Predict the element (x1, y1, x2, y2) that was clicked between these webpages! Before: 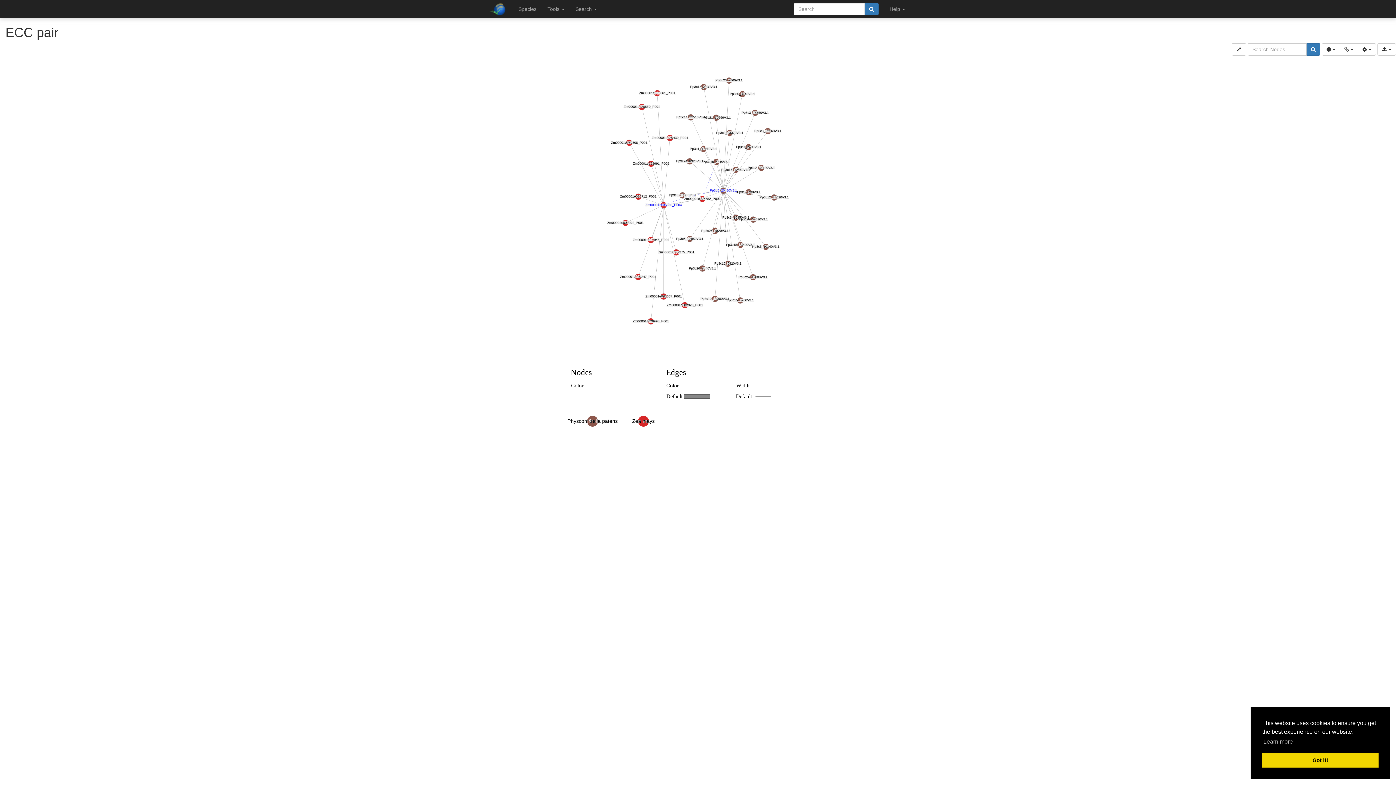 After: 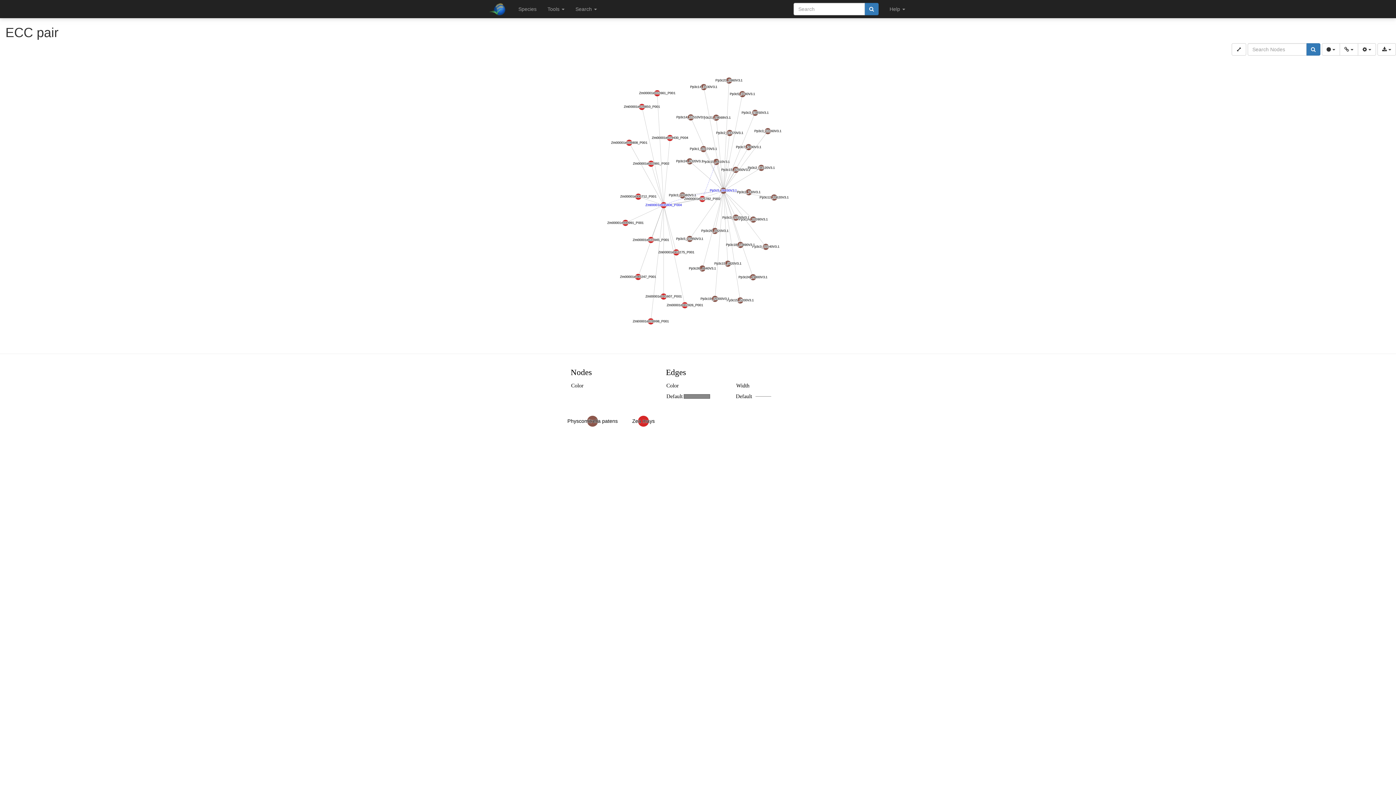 Action: label: dismiss cookie message bbox: (1262, 753, 1378, 768)